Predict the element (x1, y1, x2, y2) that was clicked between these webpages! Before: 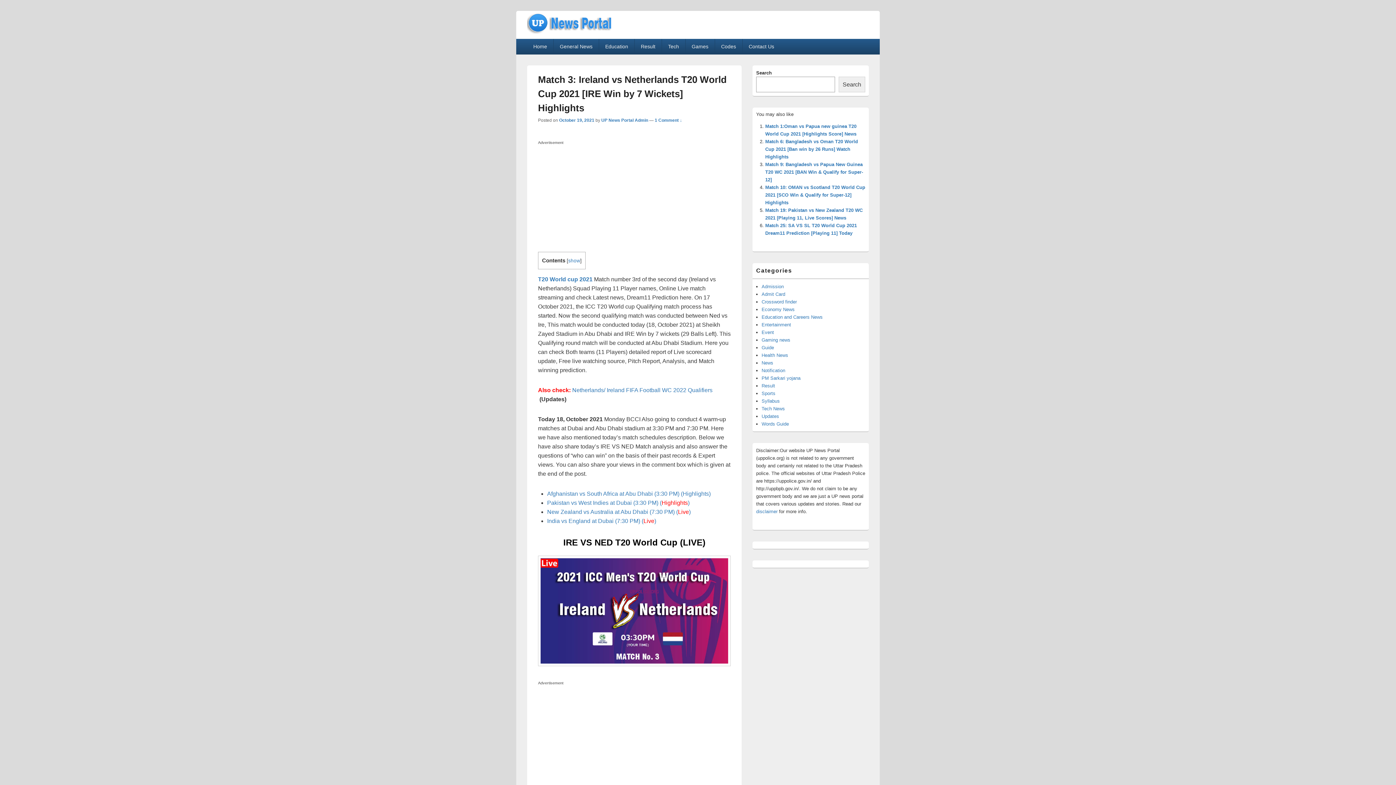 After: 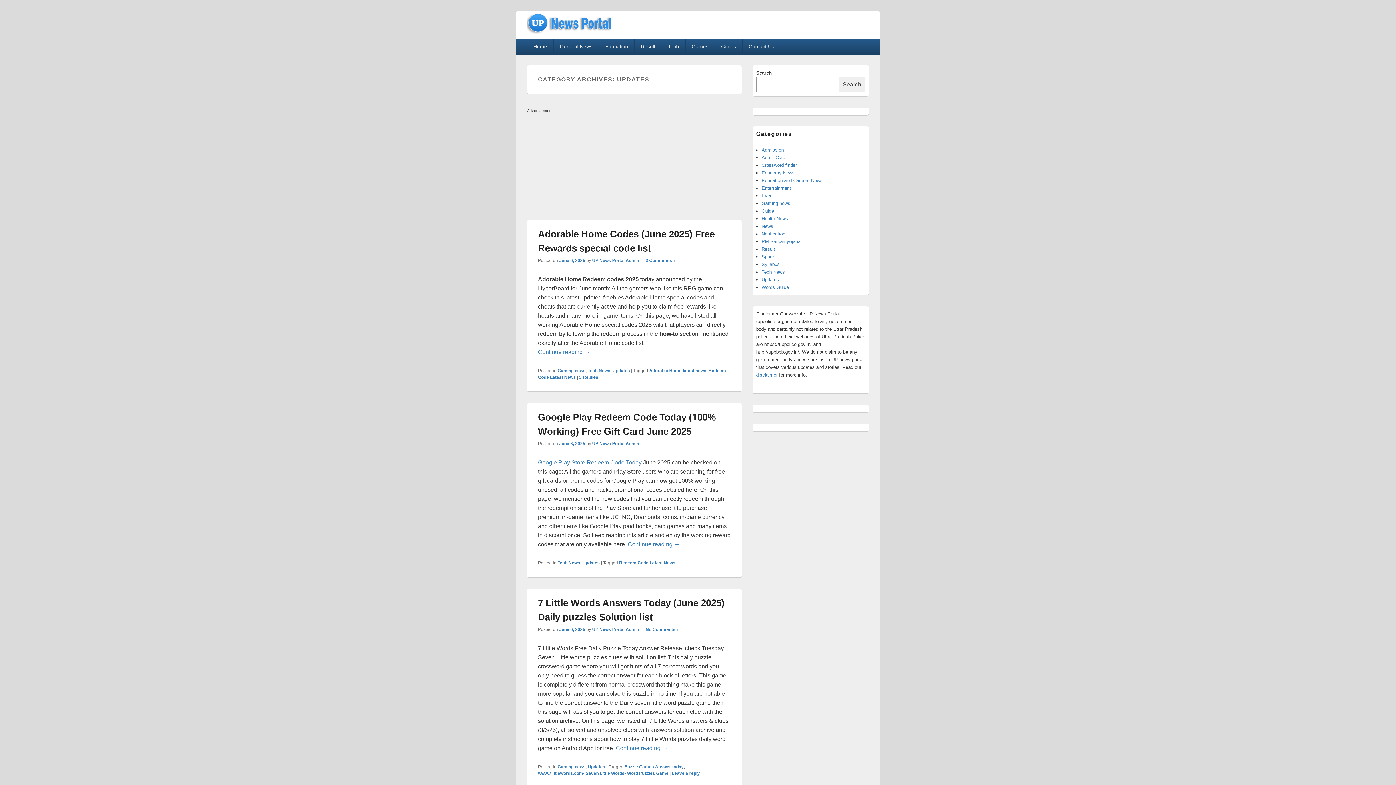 Action: label: Updates bbox: (761, 413, 779, 419)